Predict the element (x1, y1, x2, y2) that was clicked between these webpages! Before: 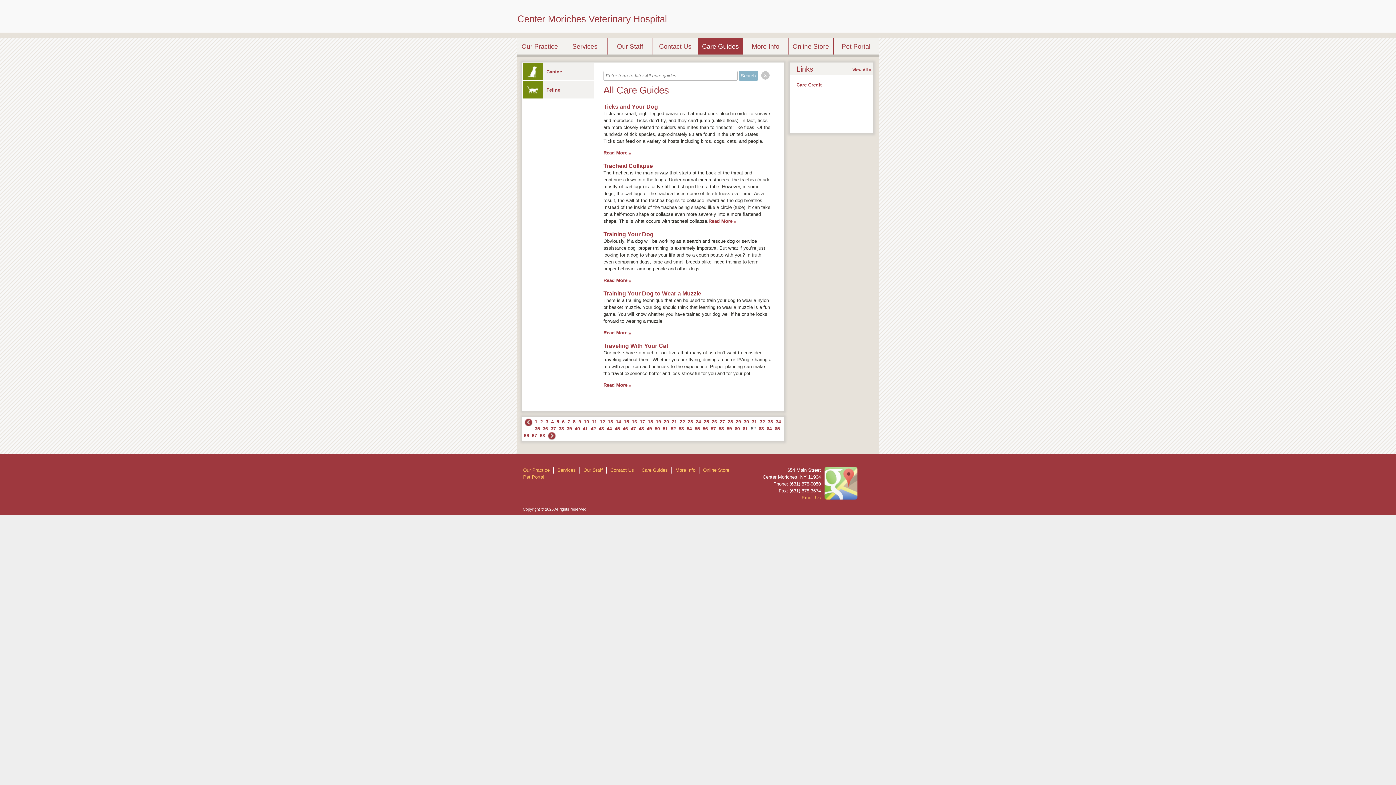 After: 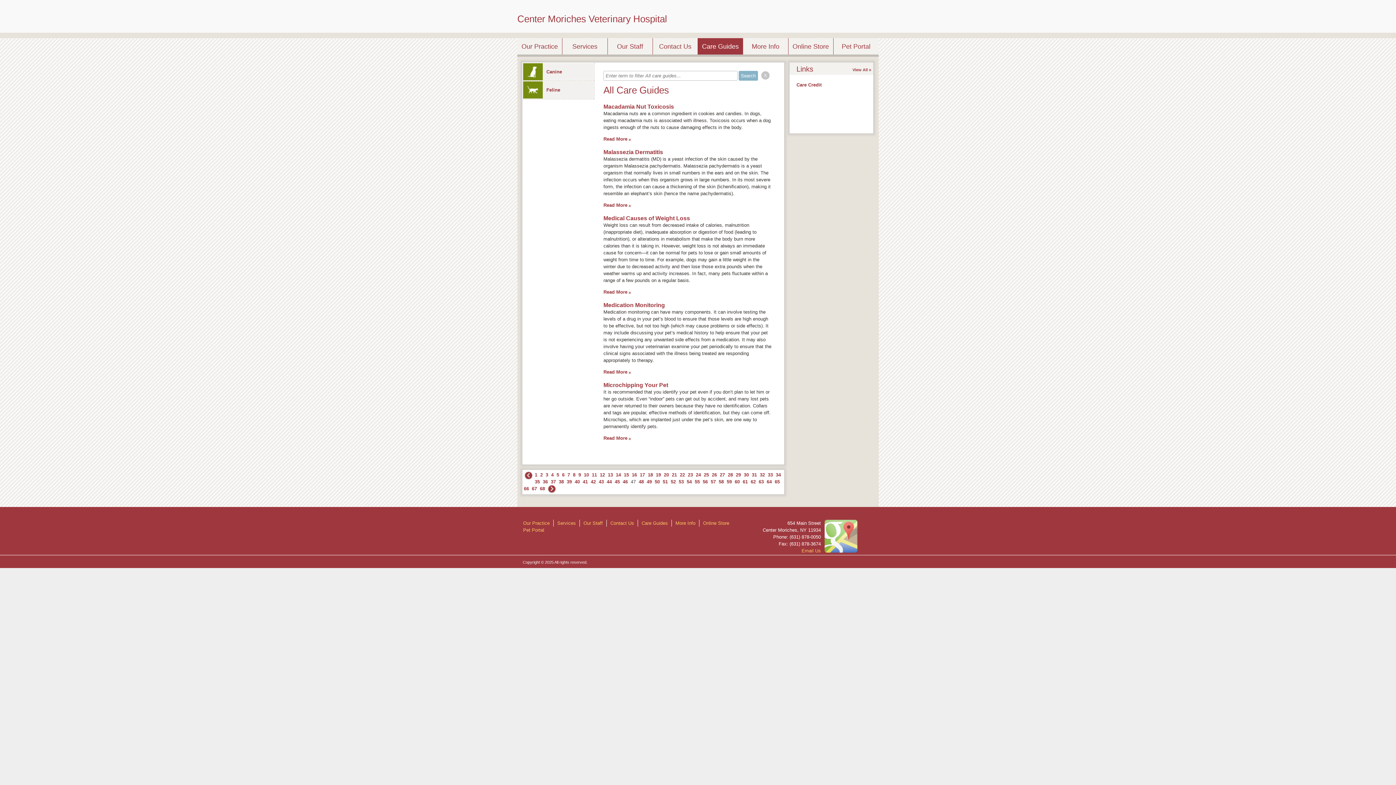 Action: label: 47 bbox: (630, 426, 636, 431)